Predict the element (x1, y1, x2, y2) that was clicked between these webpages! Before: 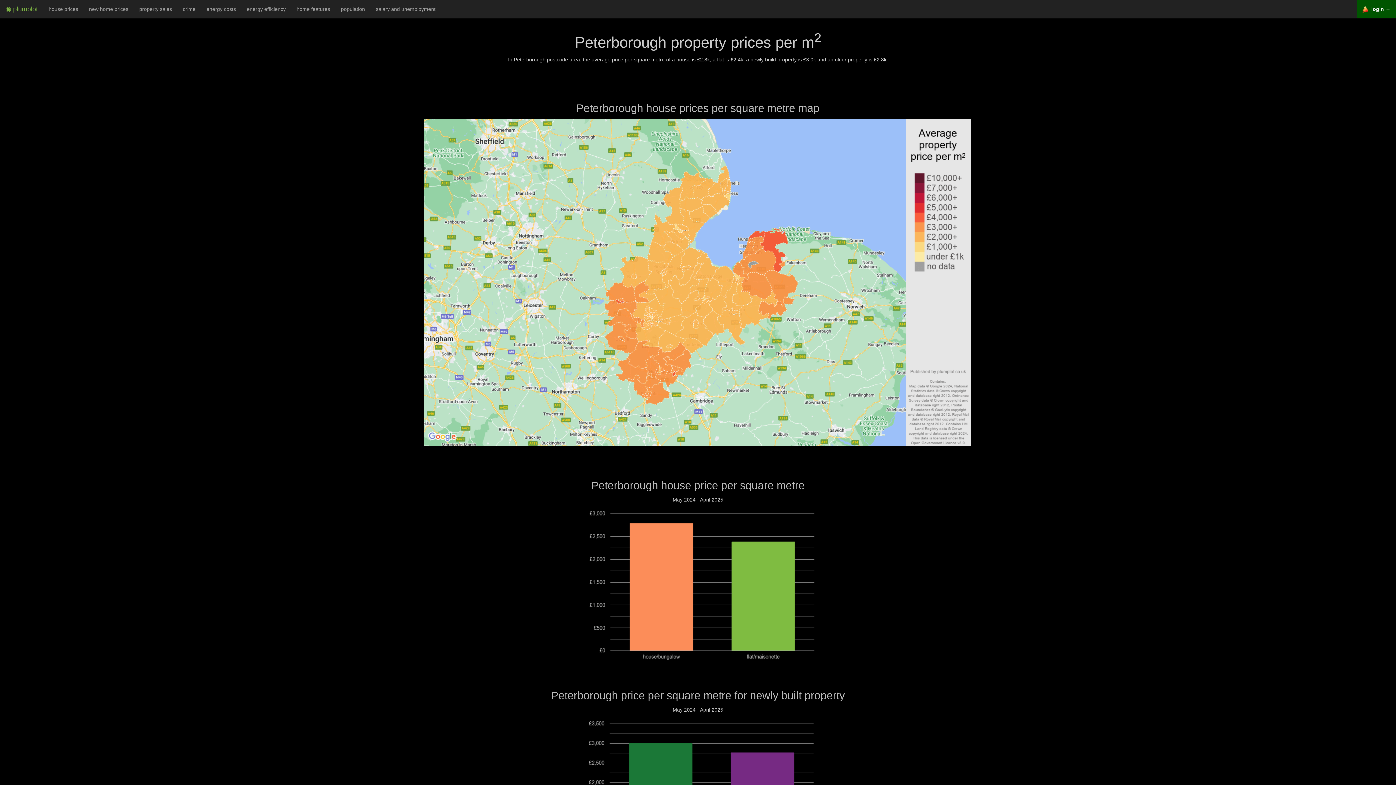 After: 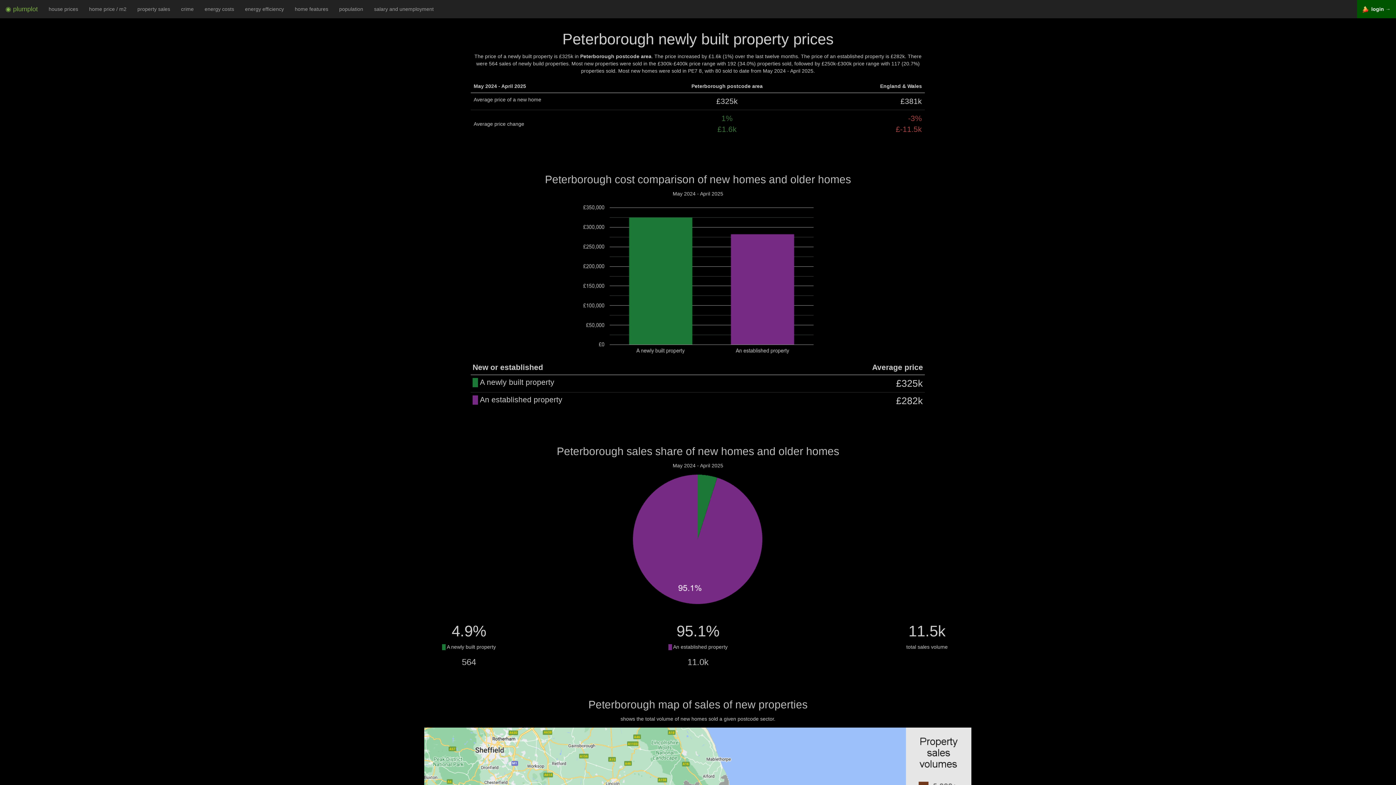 Action: label: new home prices bbox: (83, 0, 133, 18)